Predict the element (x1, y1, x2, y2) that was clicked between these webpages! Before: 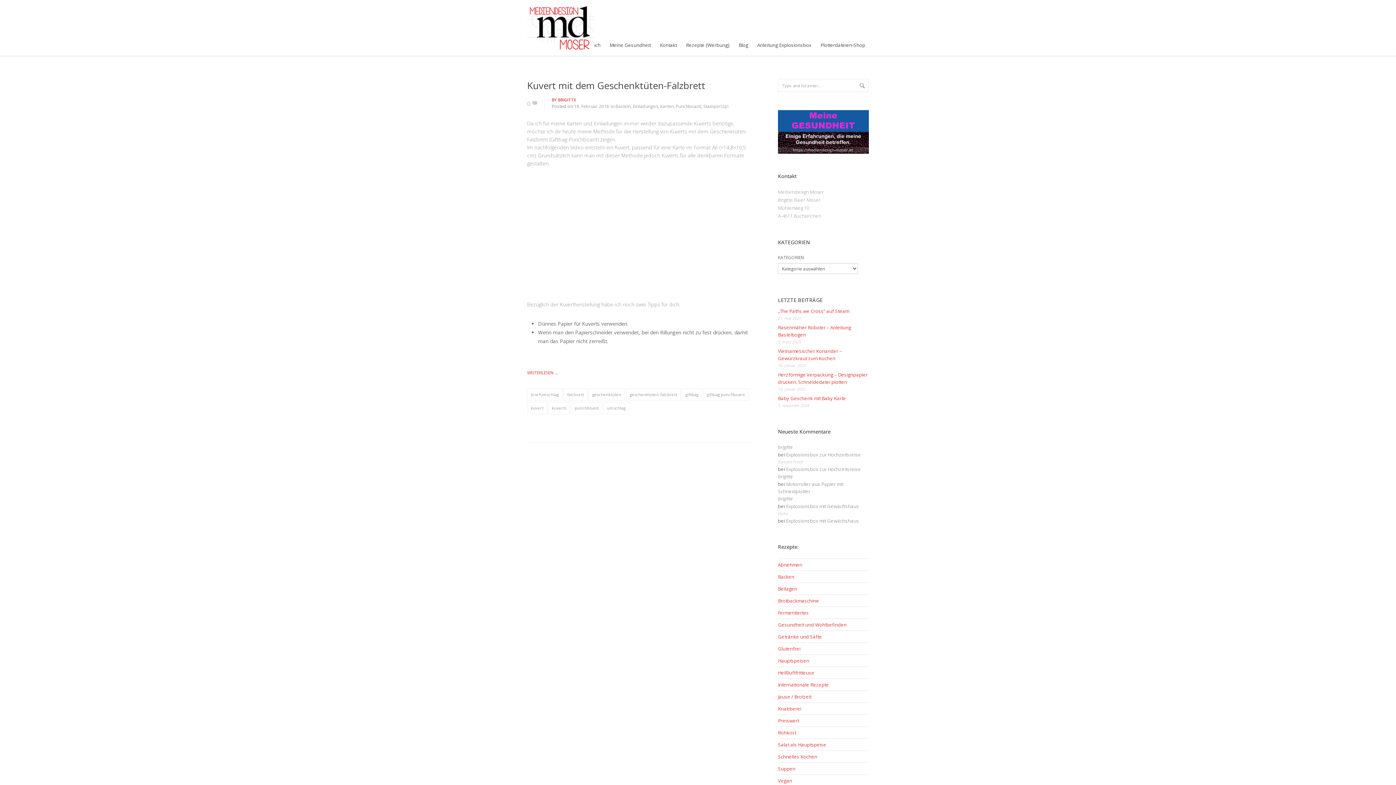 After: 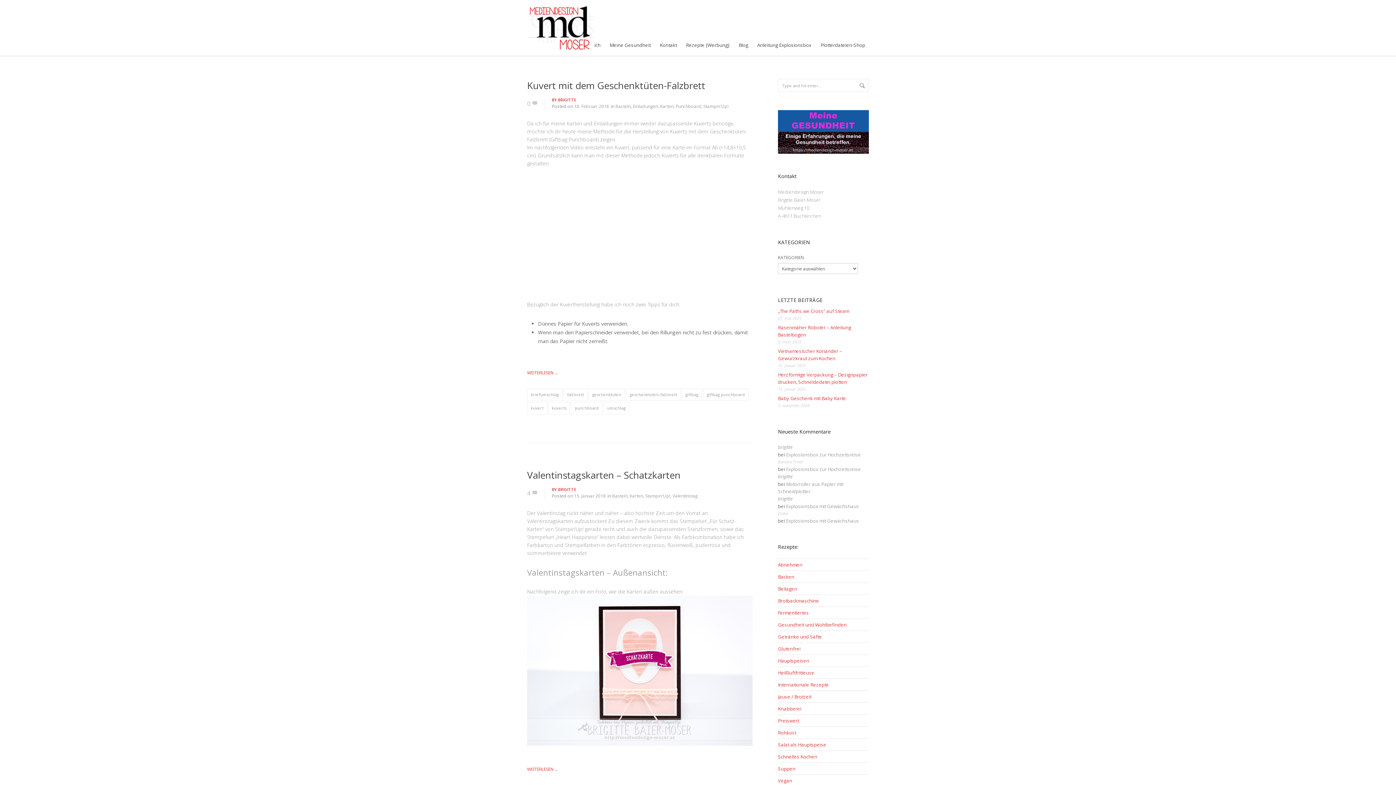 Action: bbox: (527, 402, 547, 414) label: kuvert